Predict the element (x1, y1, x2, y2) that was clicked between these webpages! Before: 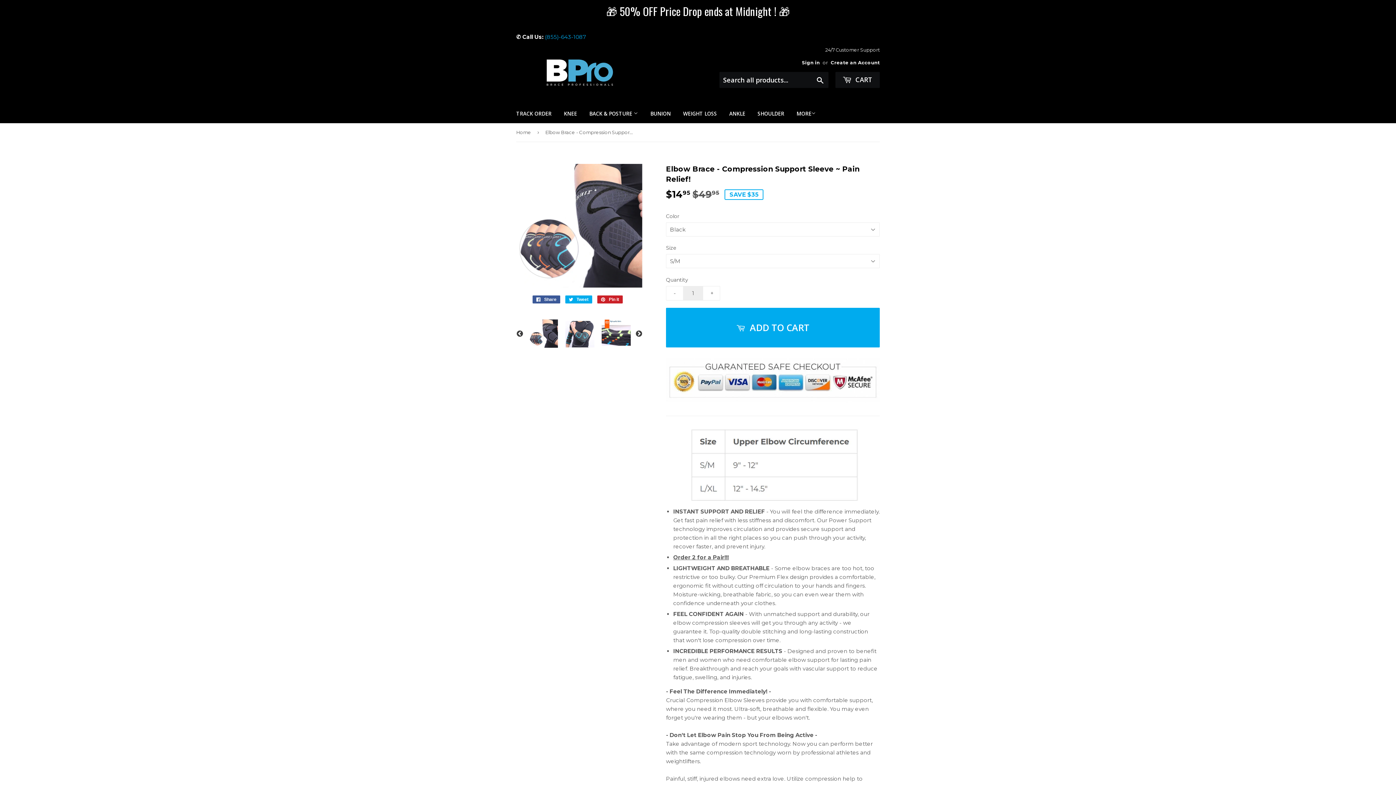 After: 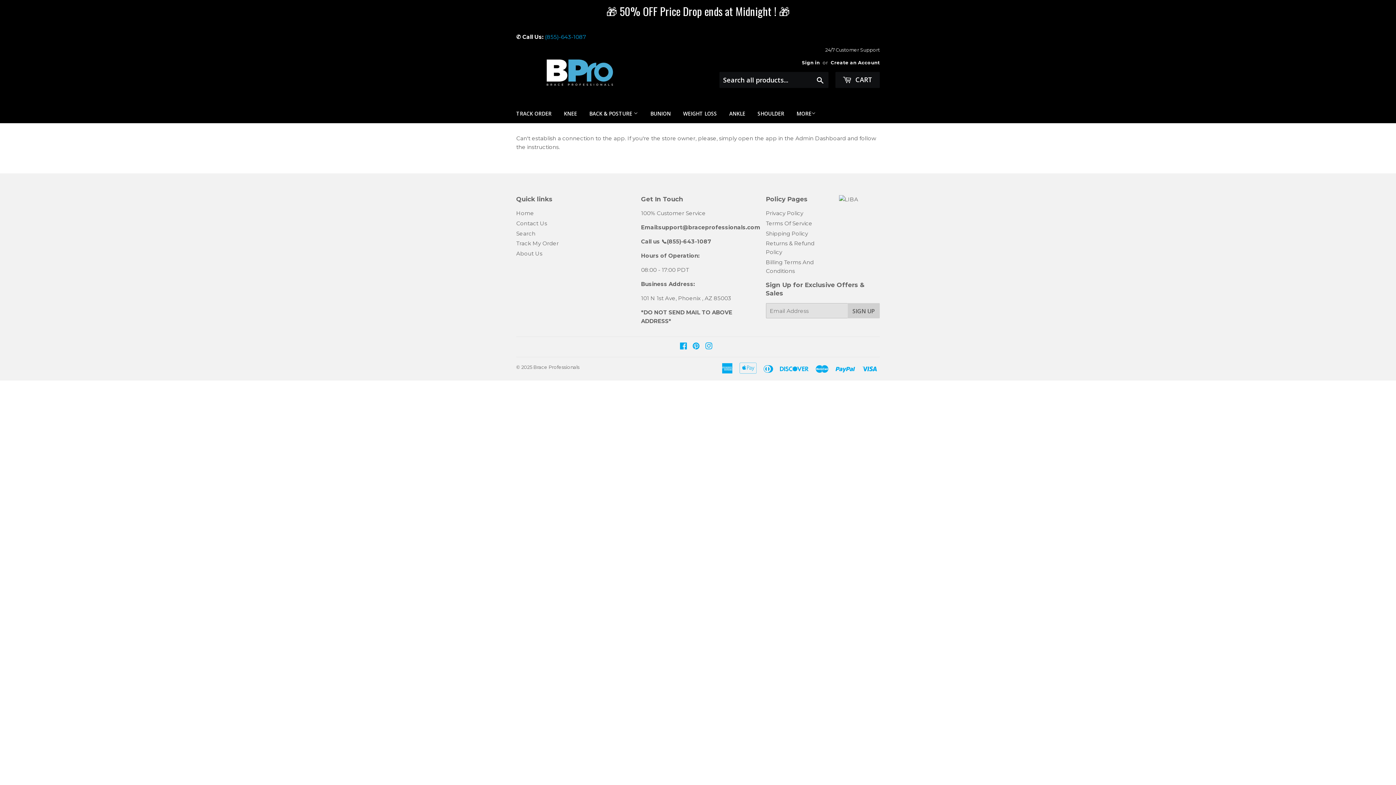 Action: bbox: (510, 104, 557, 123) label: TRACK ORDER